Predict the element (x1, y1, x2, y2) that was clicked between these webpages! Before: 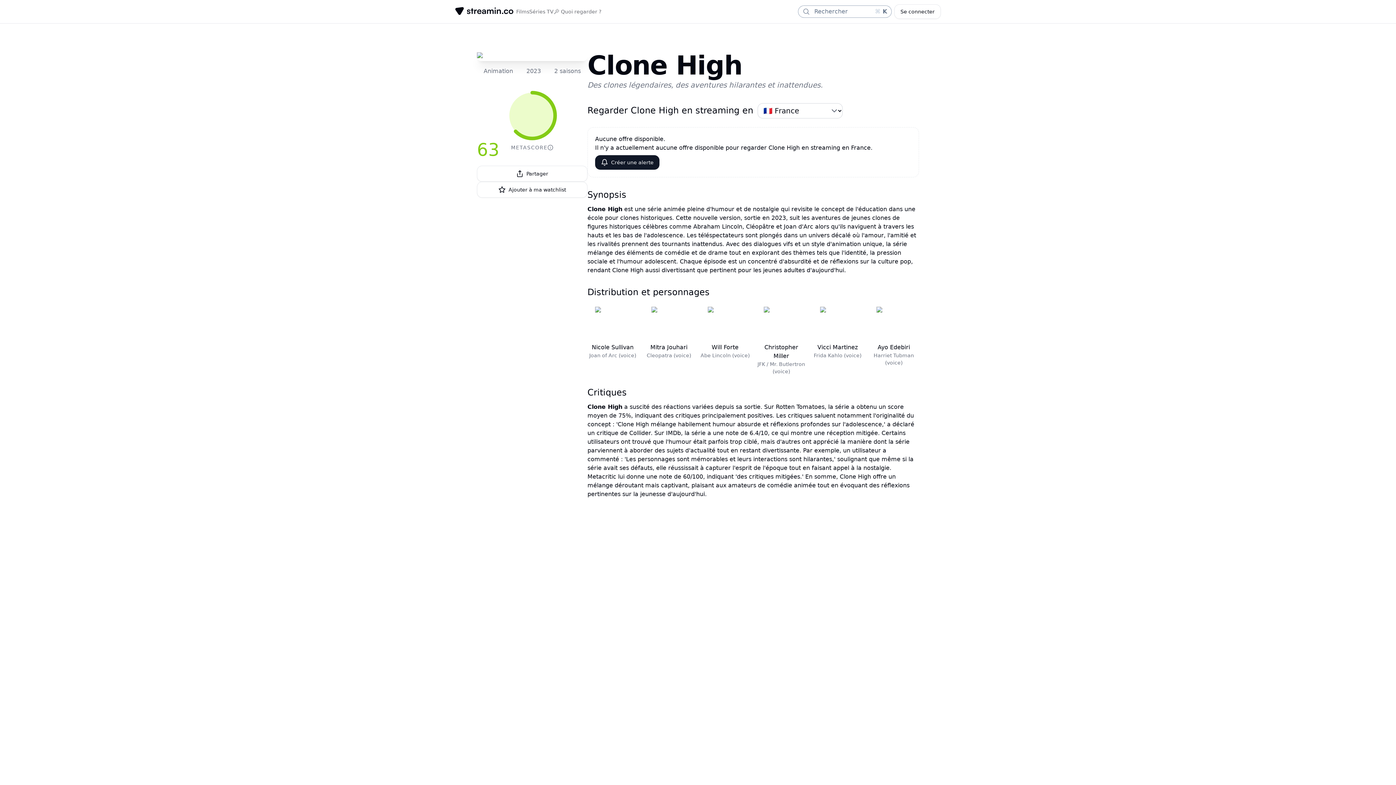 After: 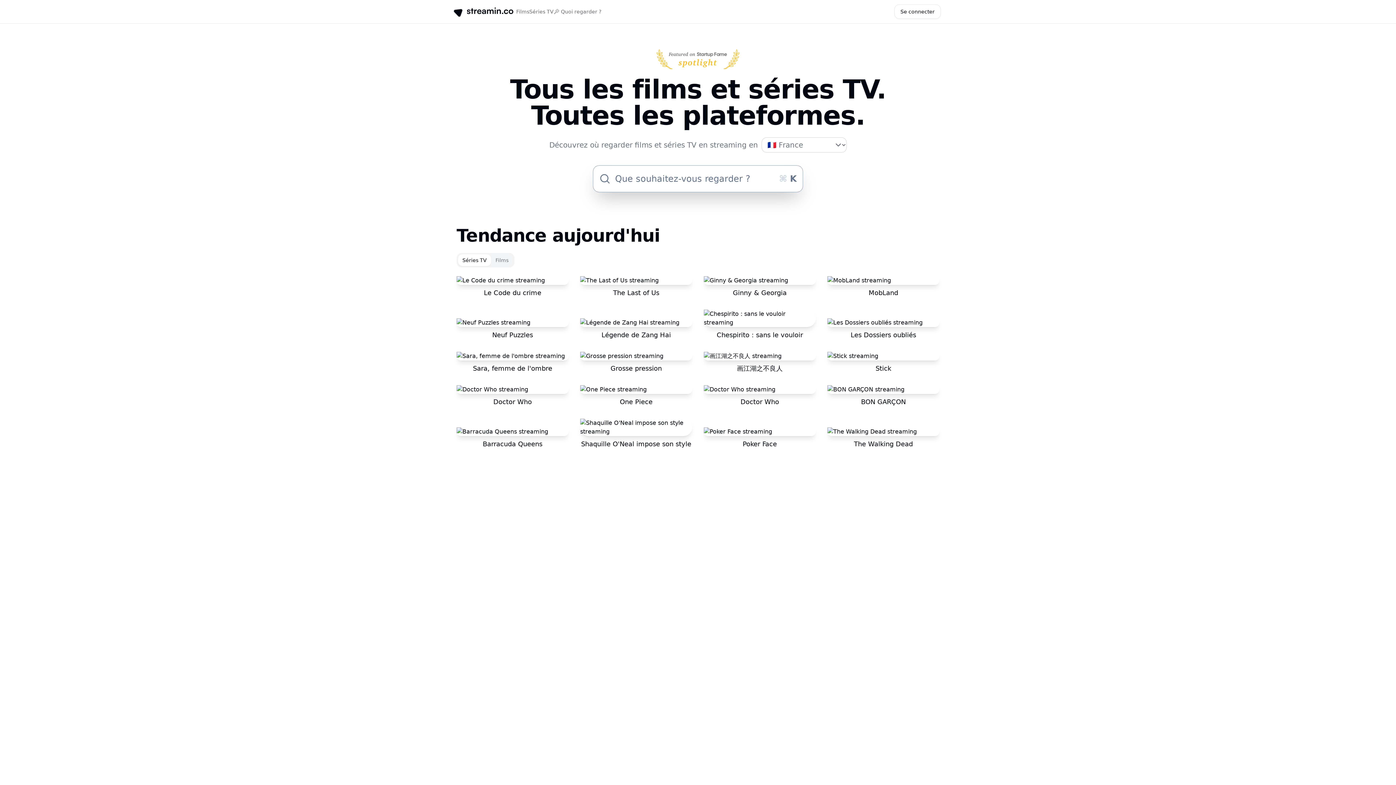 Action: bbox: (455, -1, 516, 24) label: Streamin.co